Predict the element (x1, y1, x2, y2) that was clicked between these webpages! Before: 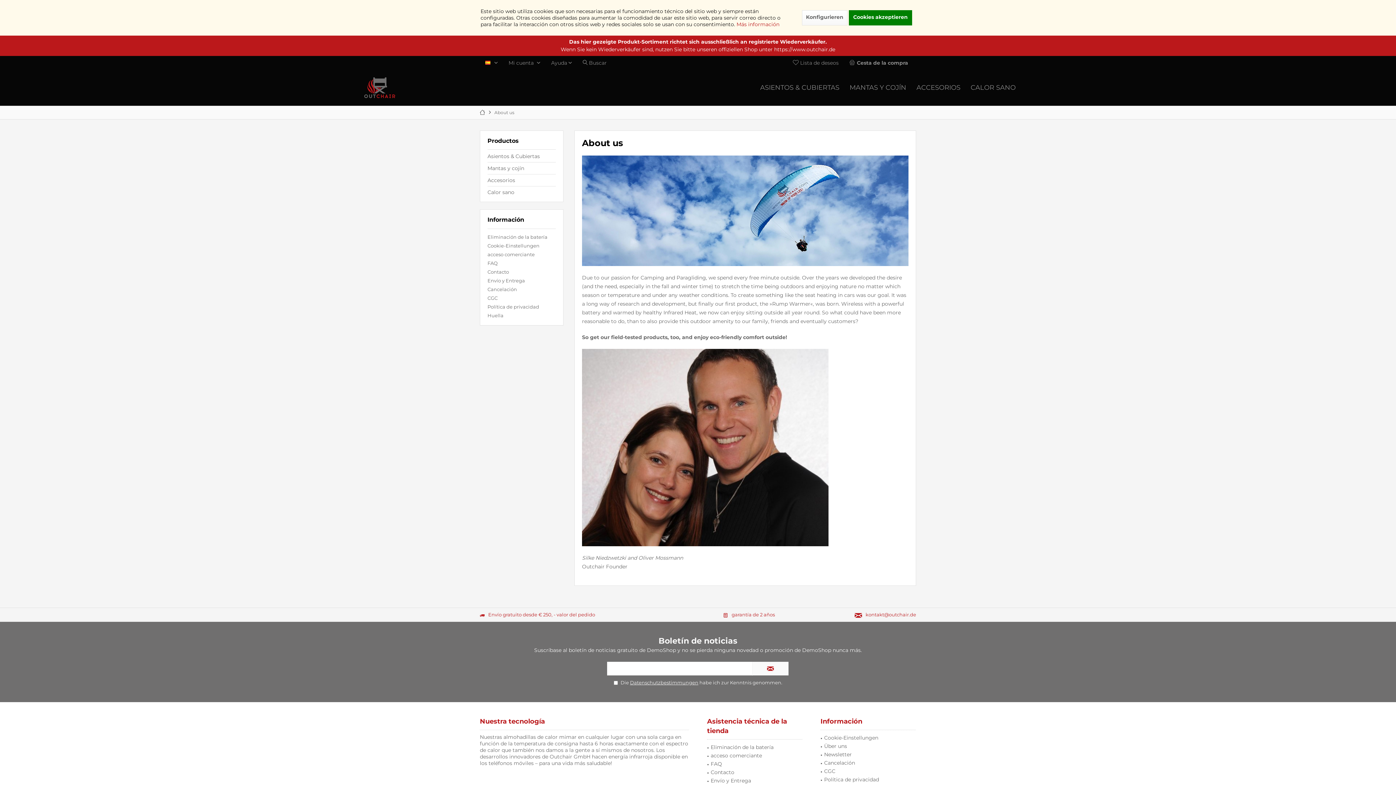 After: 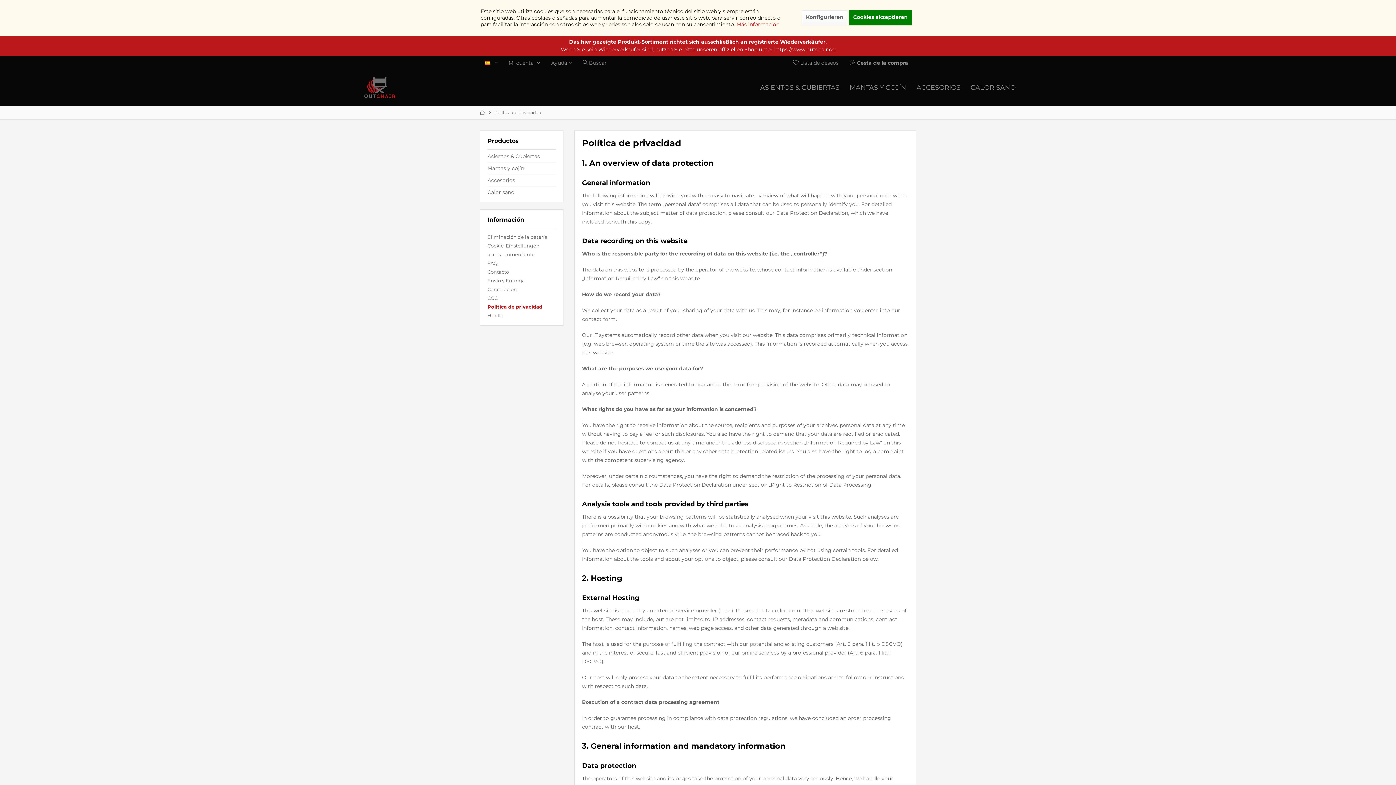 Action: label: Más información bbox: (736, 21, 779, 27)